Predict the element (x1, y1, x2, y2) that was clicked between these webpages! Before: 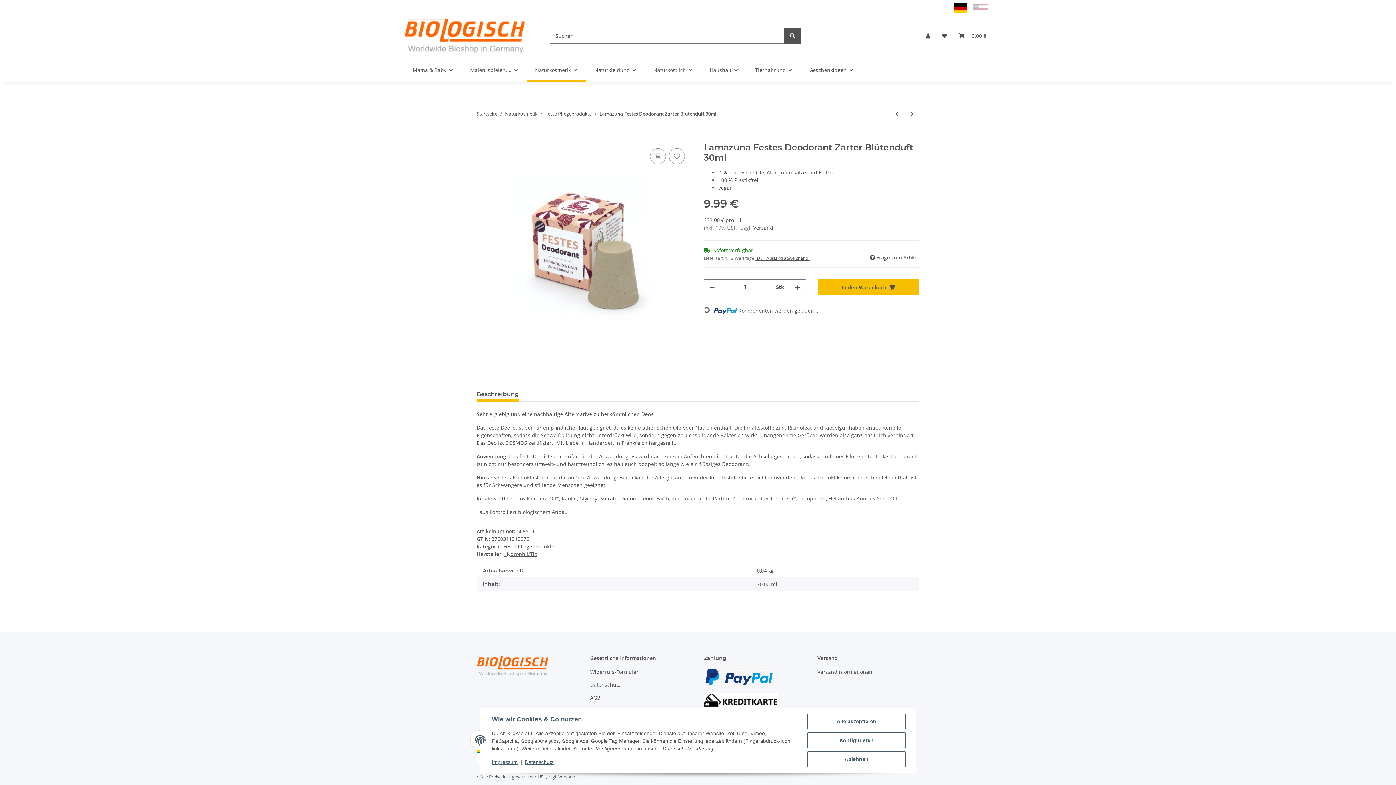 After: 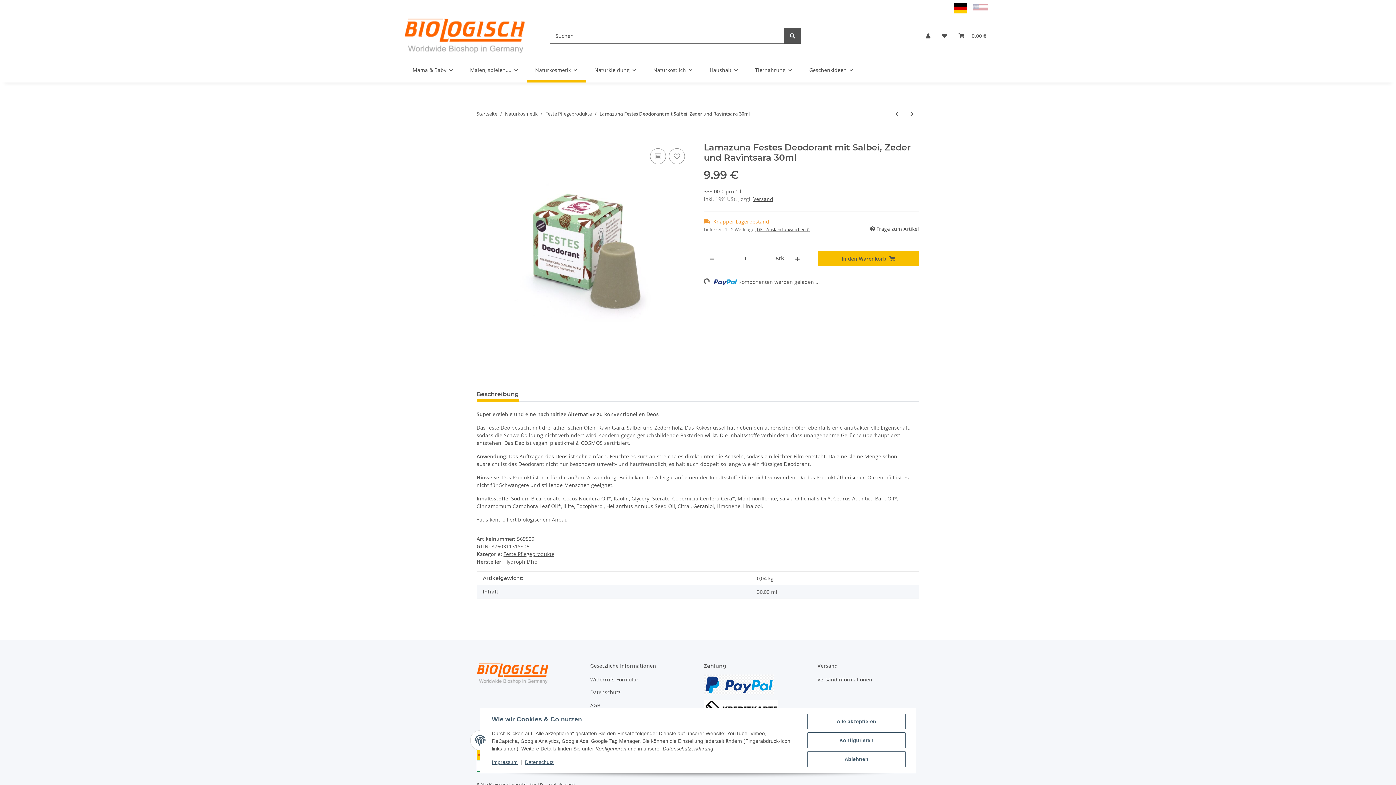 Action: label: zum nächsten Artikel: Lamazuna Festes Deodorant mit Salbei, Zeder und Ravintsara 30ml bbox: (904, 106, 919, 121)